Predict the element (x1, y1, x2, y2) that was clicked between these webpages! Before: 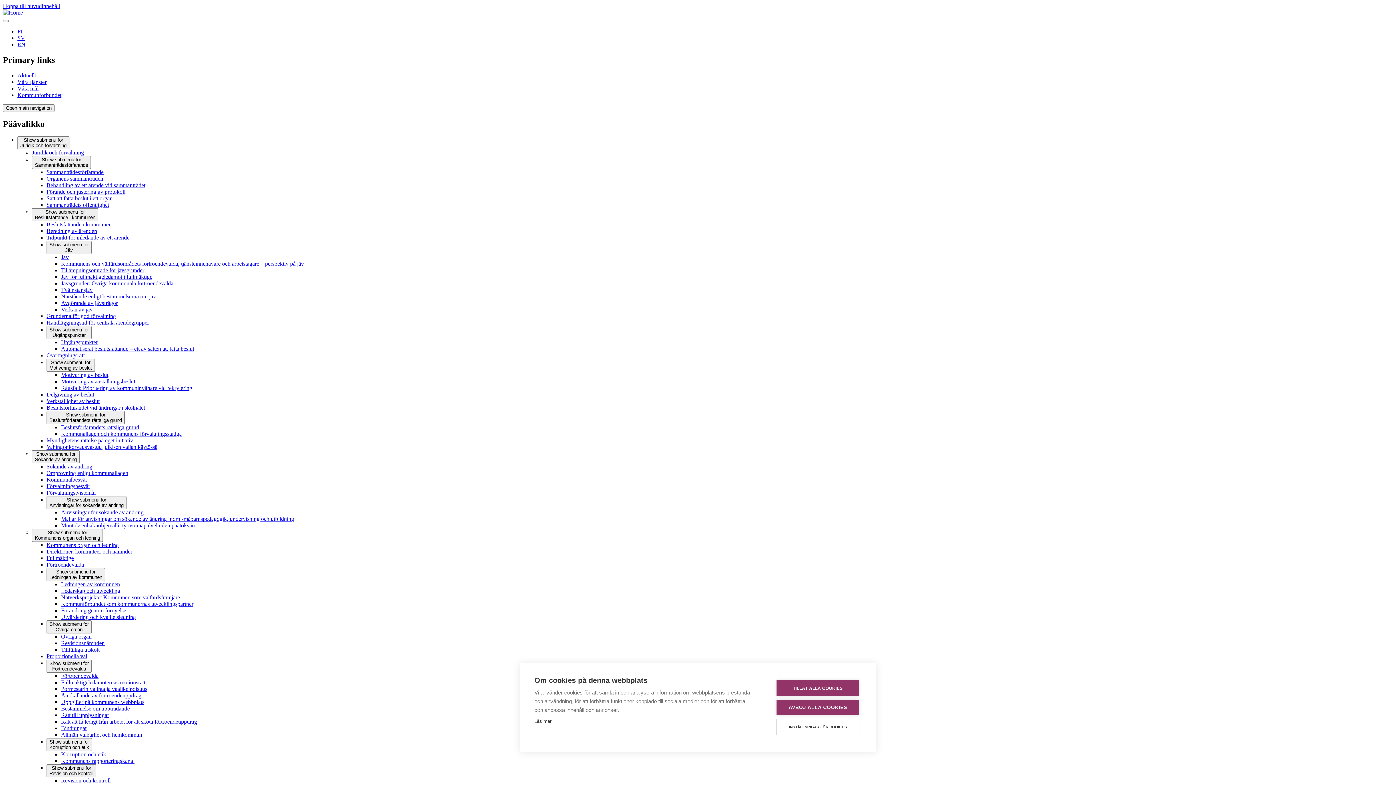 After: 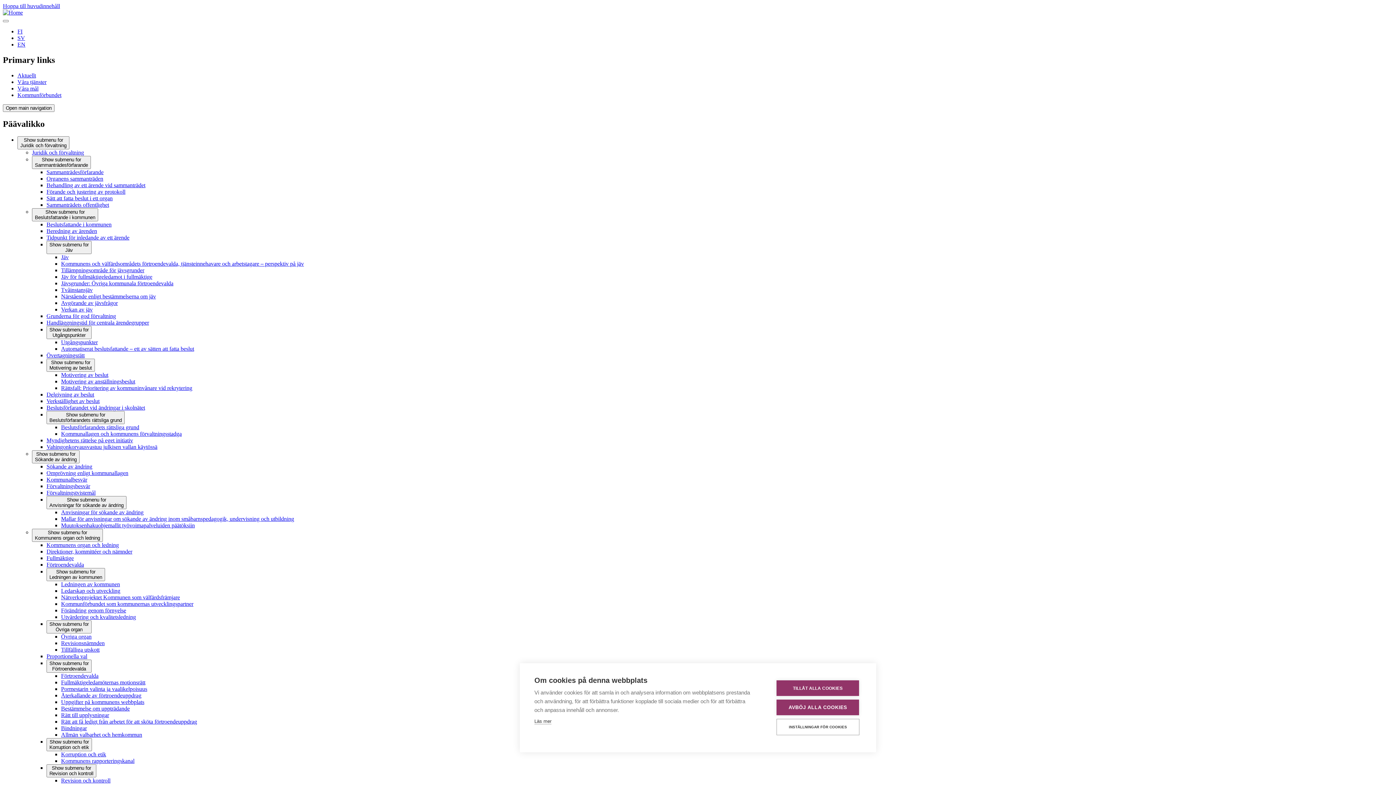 Action: label: Förtroendevalda bbox: (46, 561, 84, 567)